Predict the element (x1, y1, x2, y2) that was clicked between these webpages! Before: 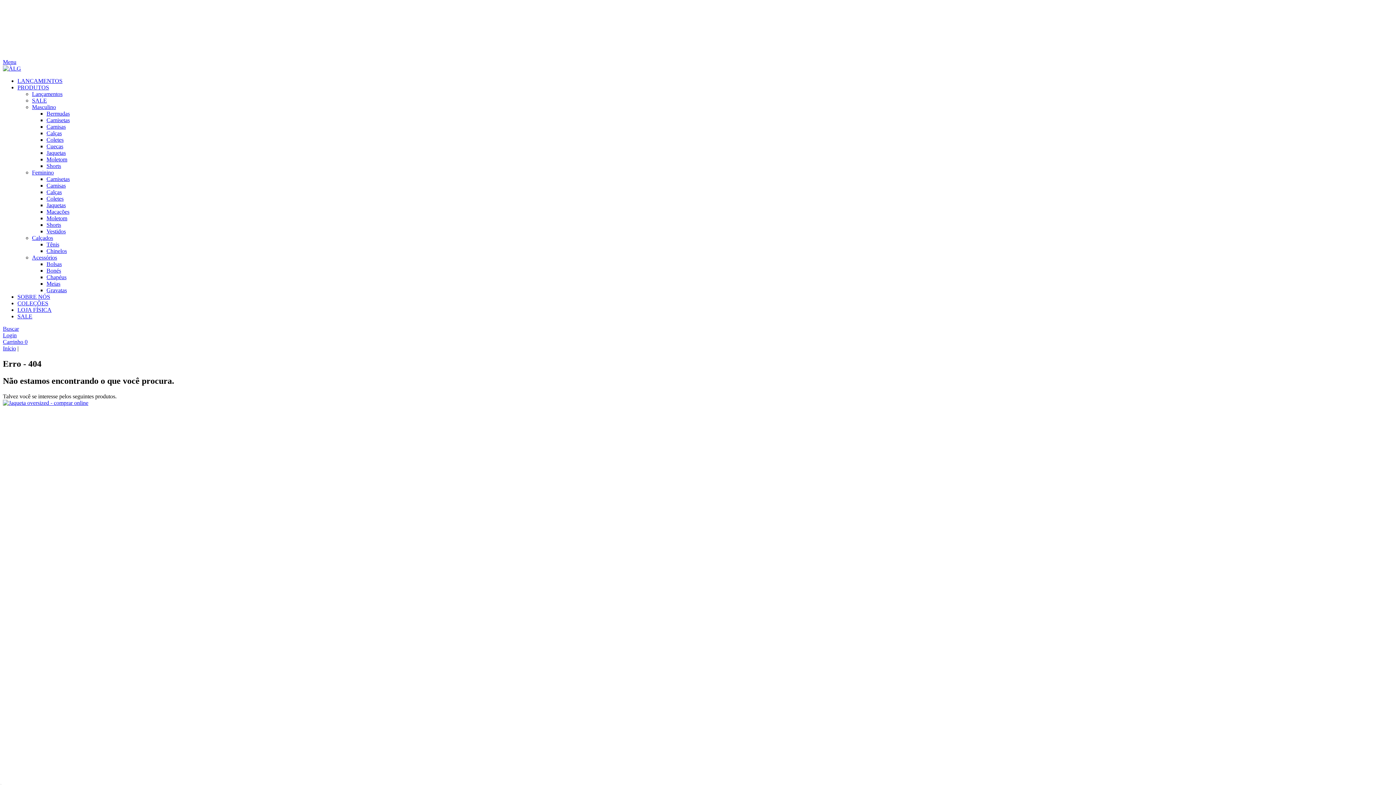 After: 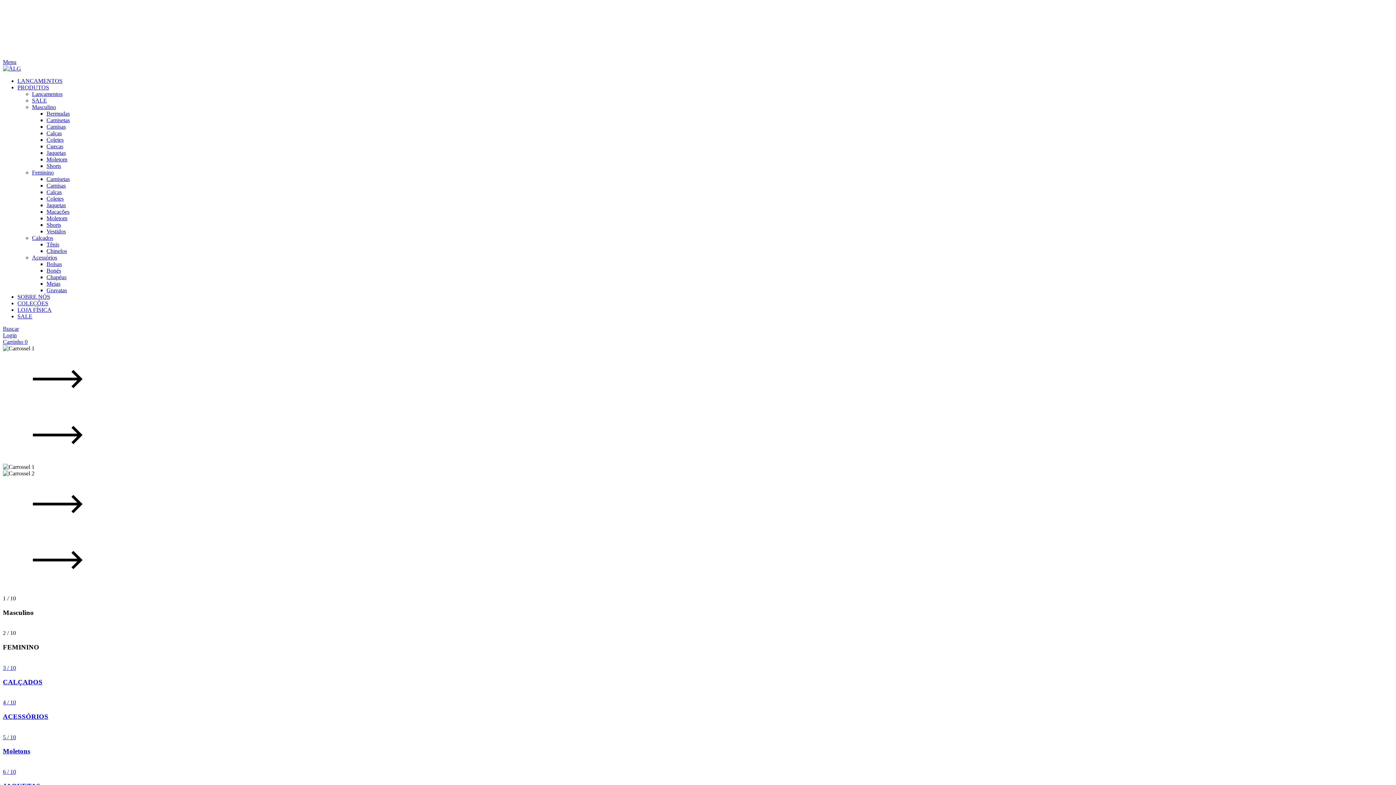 Action: bbox: (2, 345, 16, 351) label: Início